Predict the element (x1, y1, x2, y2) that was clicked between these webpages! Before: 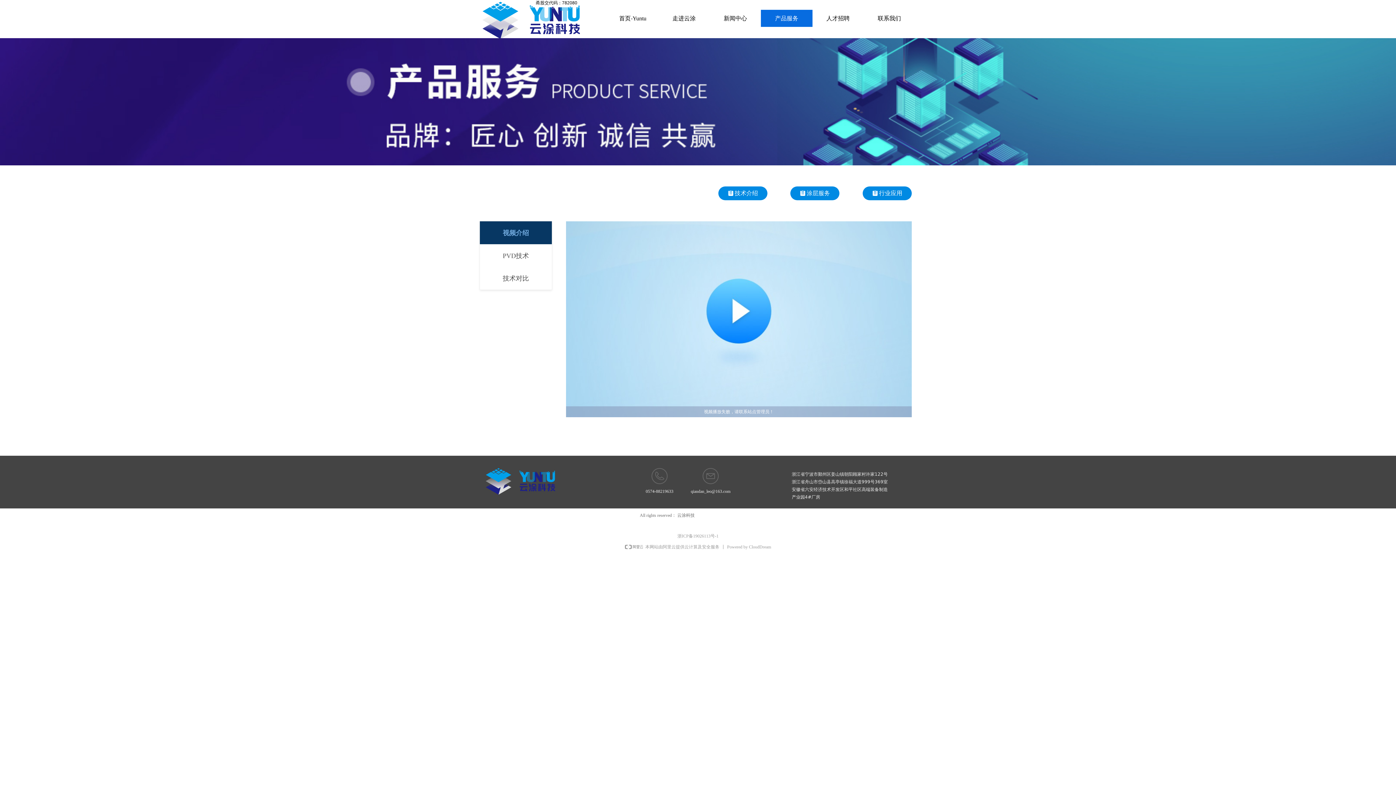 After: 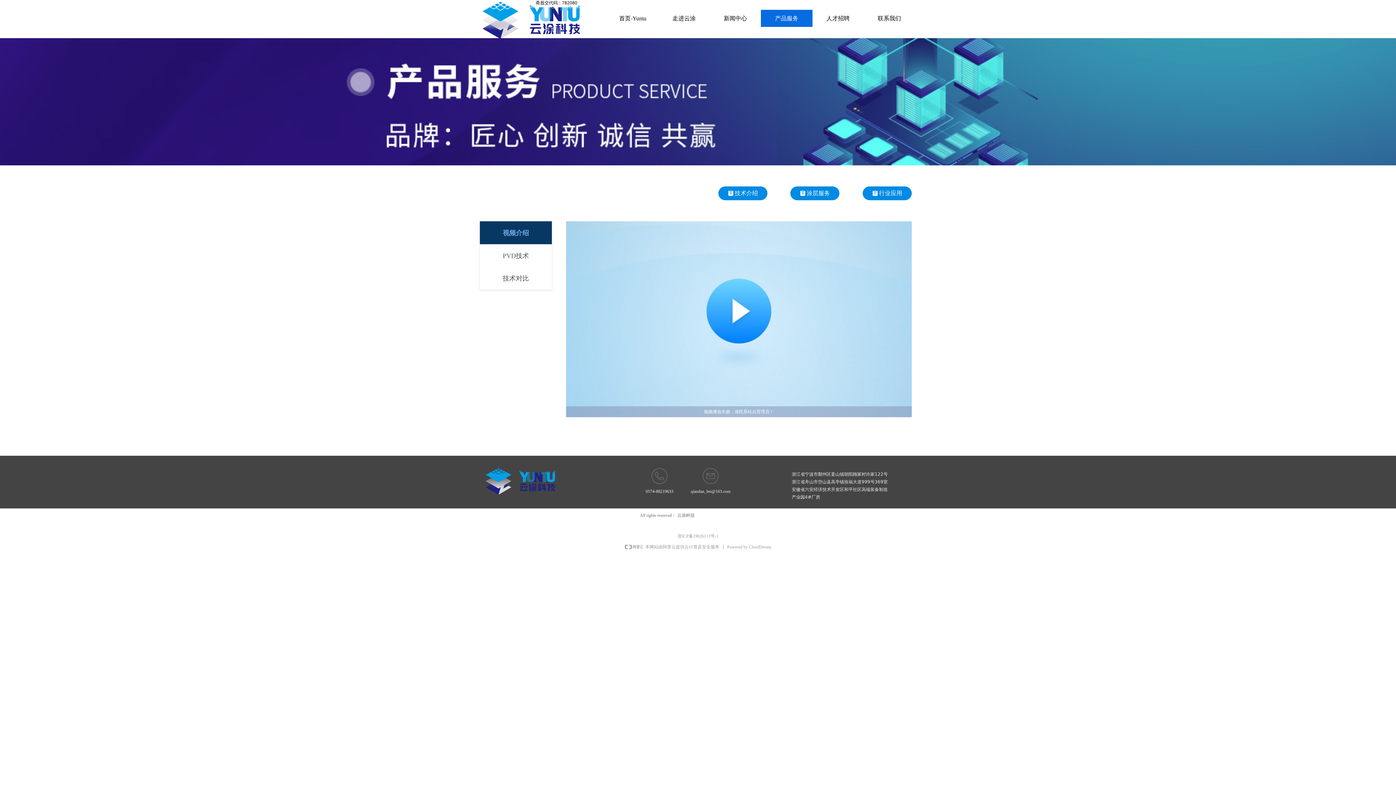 Action: label: 产品服务 bbox: (761, 9, 812, 26)